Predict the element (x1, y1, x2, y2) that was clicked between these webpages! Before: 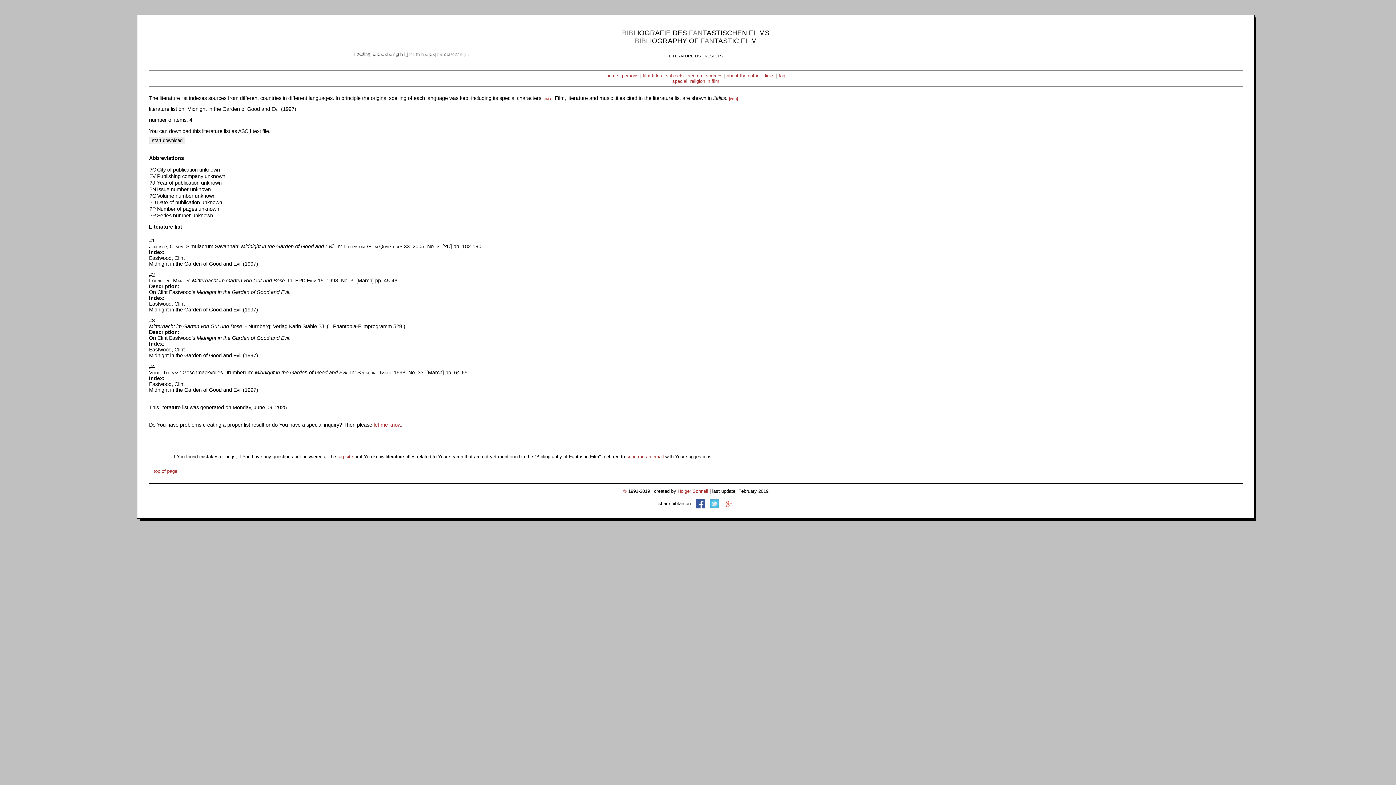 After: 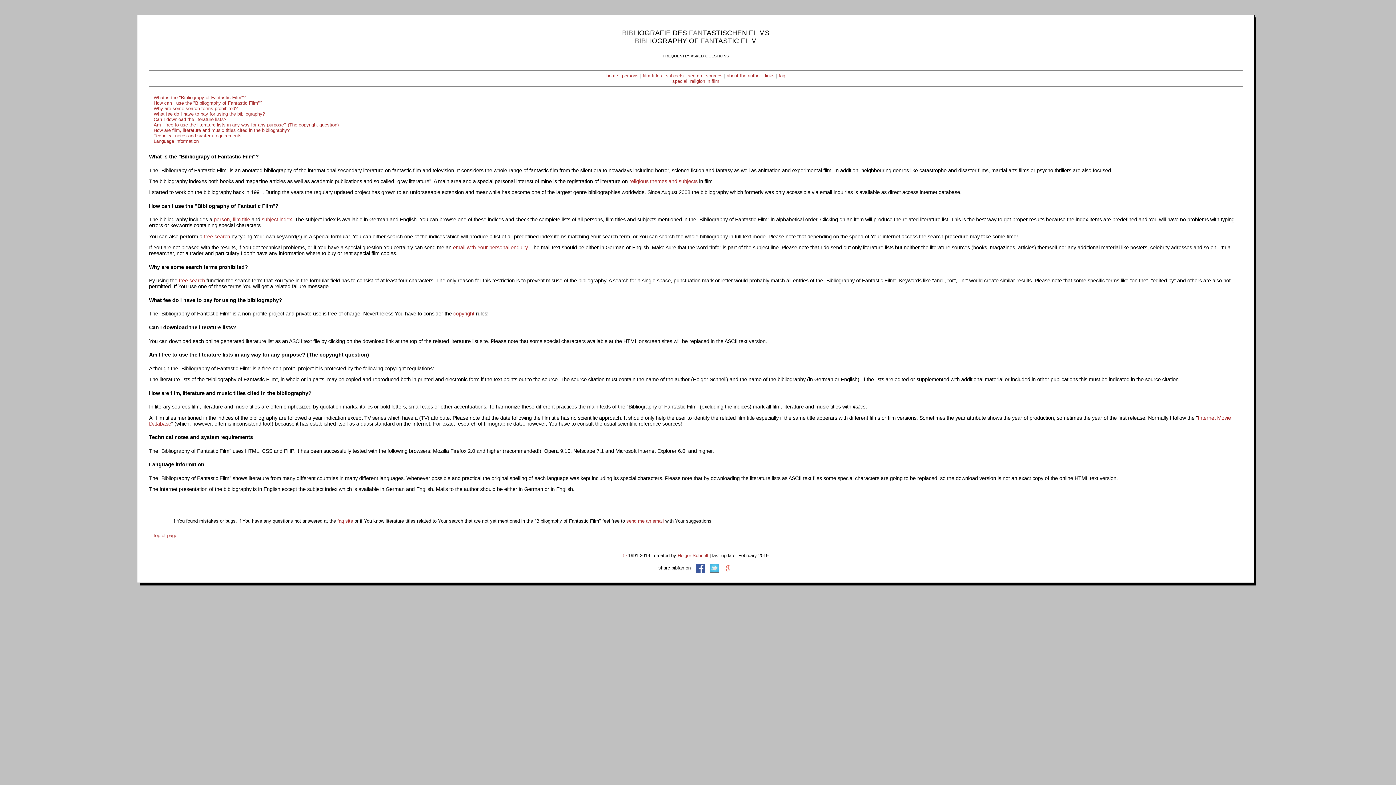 Action: label: faq bbox: (778, 73, 785, 78)